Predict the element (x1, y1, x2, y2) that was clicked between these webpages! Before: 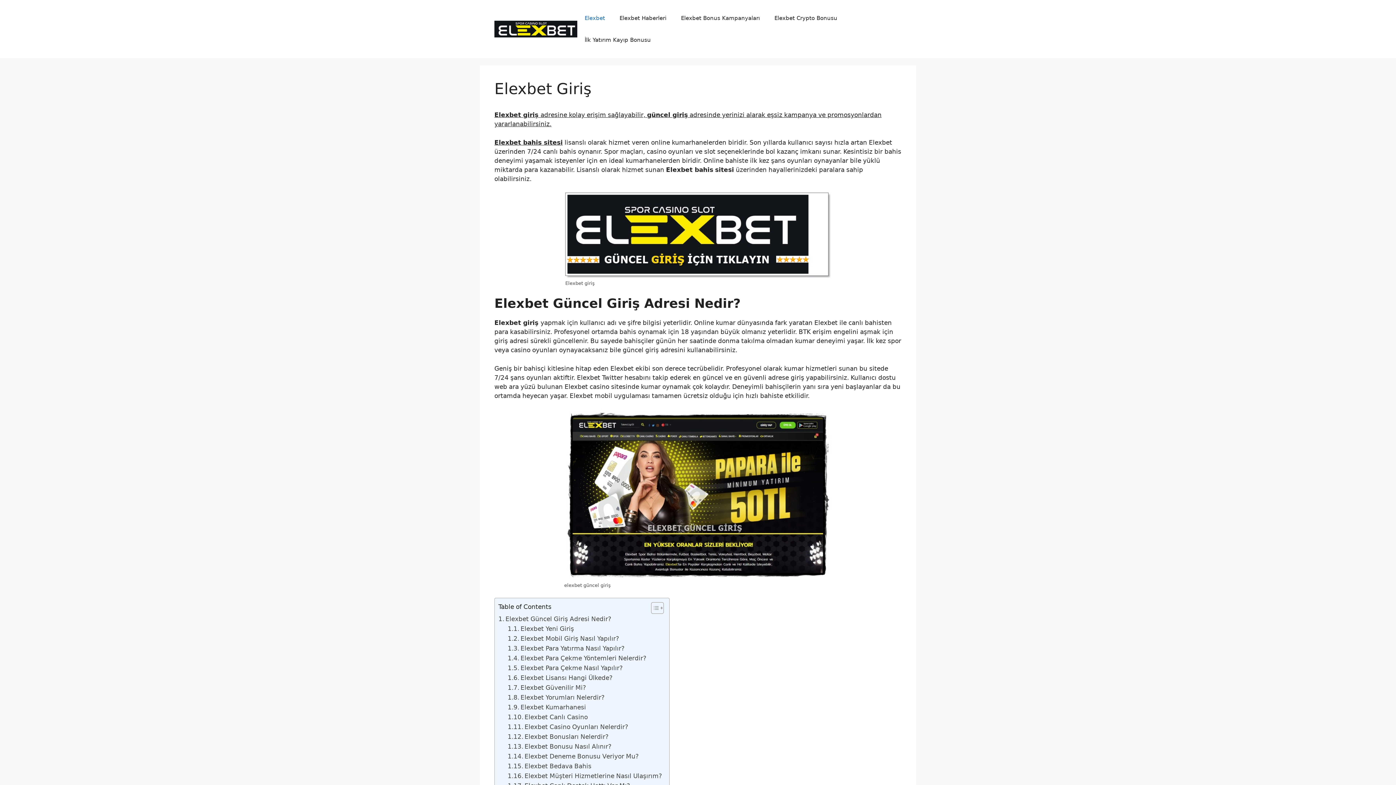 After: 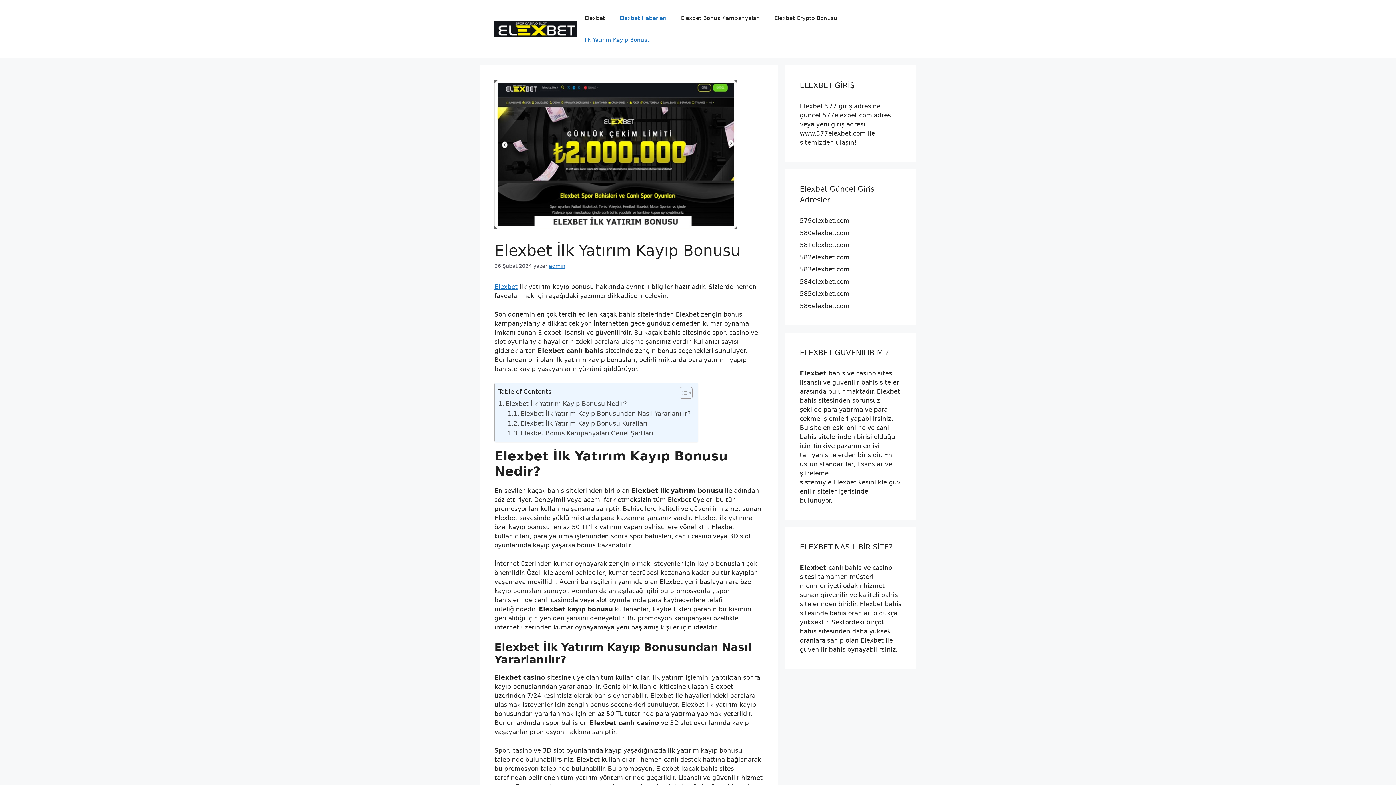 Action: bbox: (577, 29, 658, 50) label: İlk Yatırım Kayıp Bonusu